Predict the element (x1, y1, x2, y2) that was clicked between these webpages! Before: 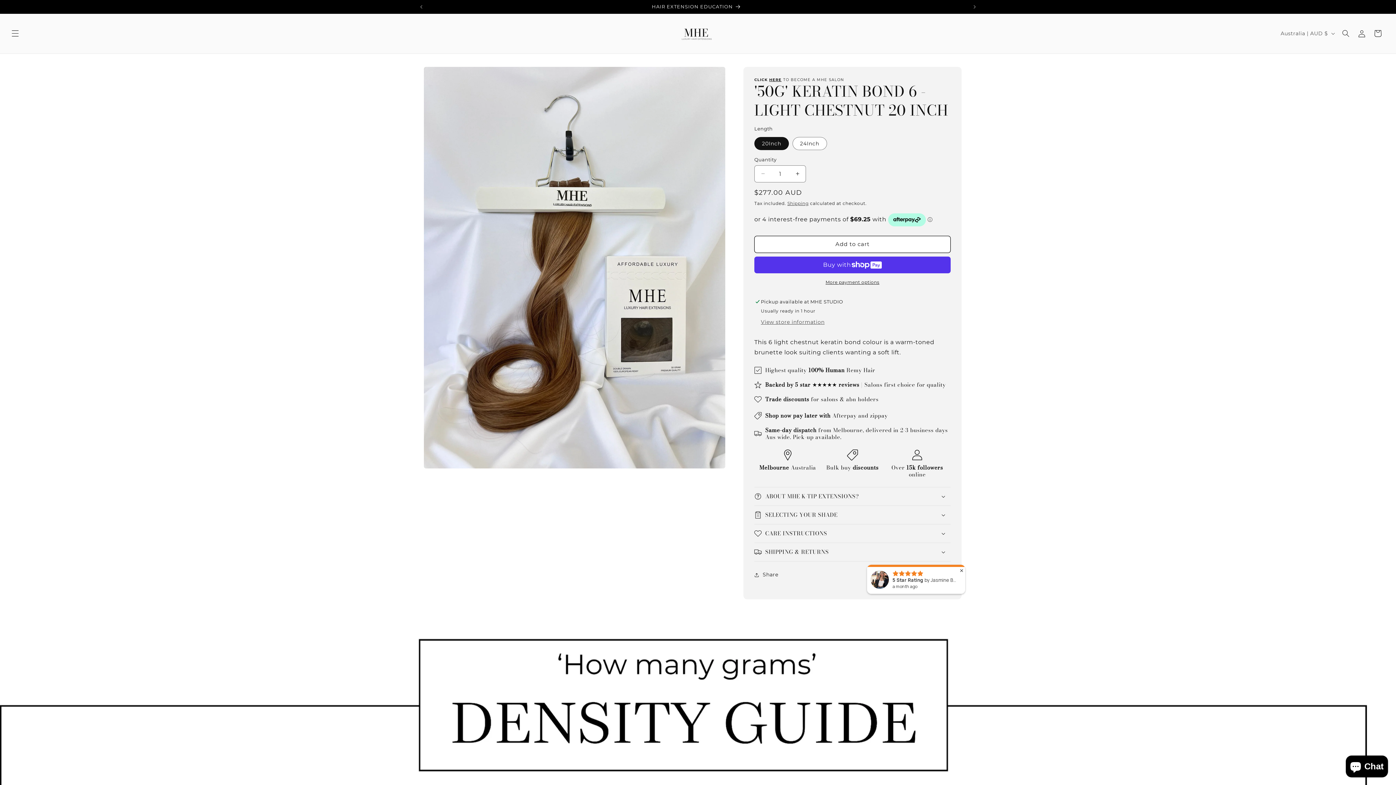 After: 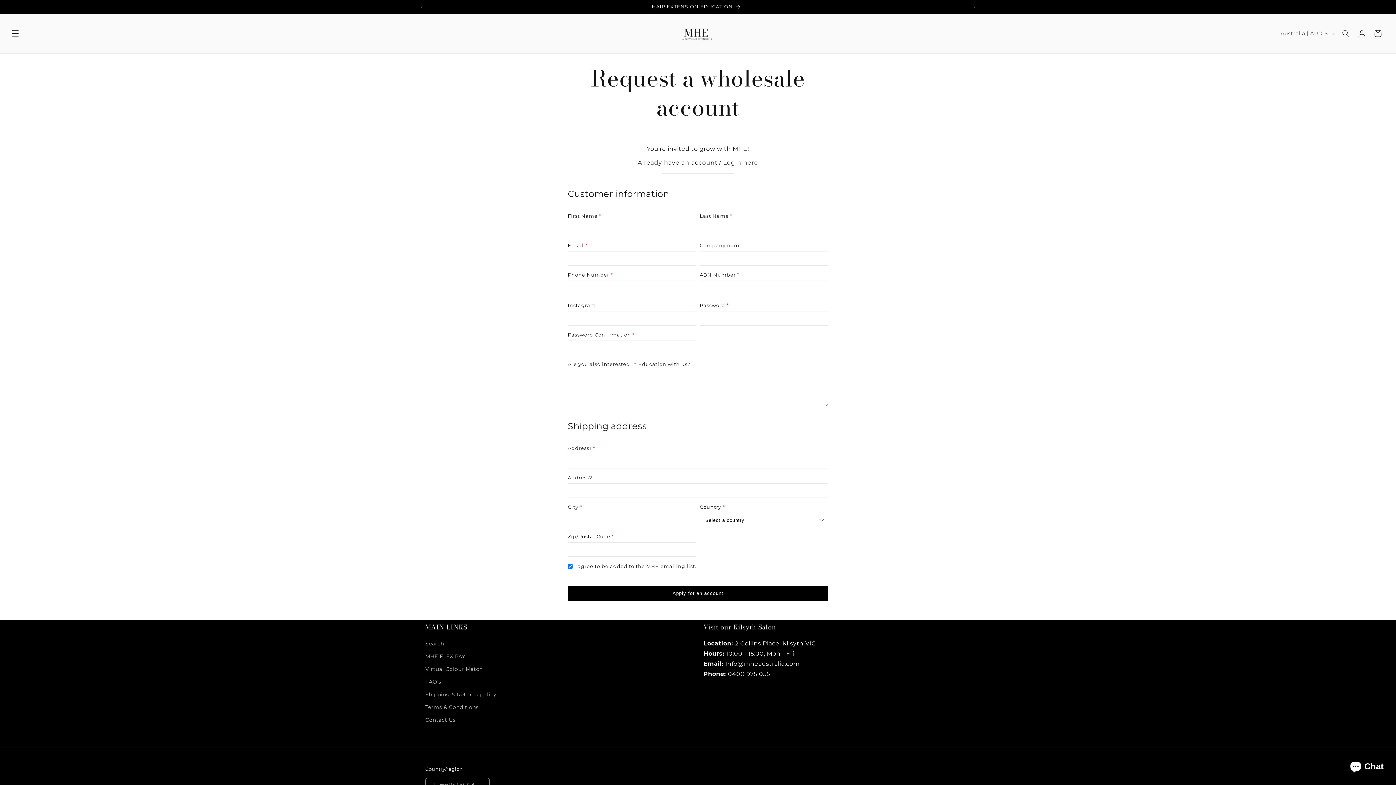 Action: label: BECOME A MAIDEN SALON bbox: (426, 0, 966, 13)